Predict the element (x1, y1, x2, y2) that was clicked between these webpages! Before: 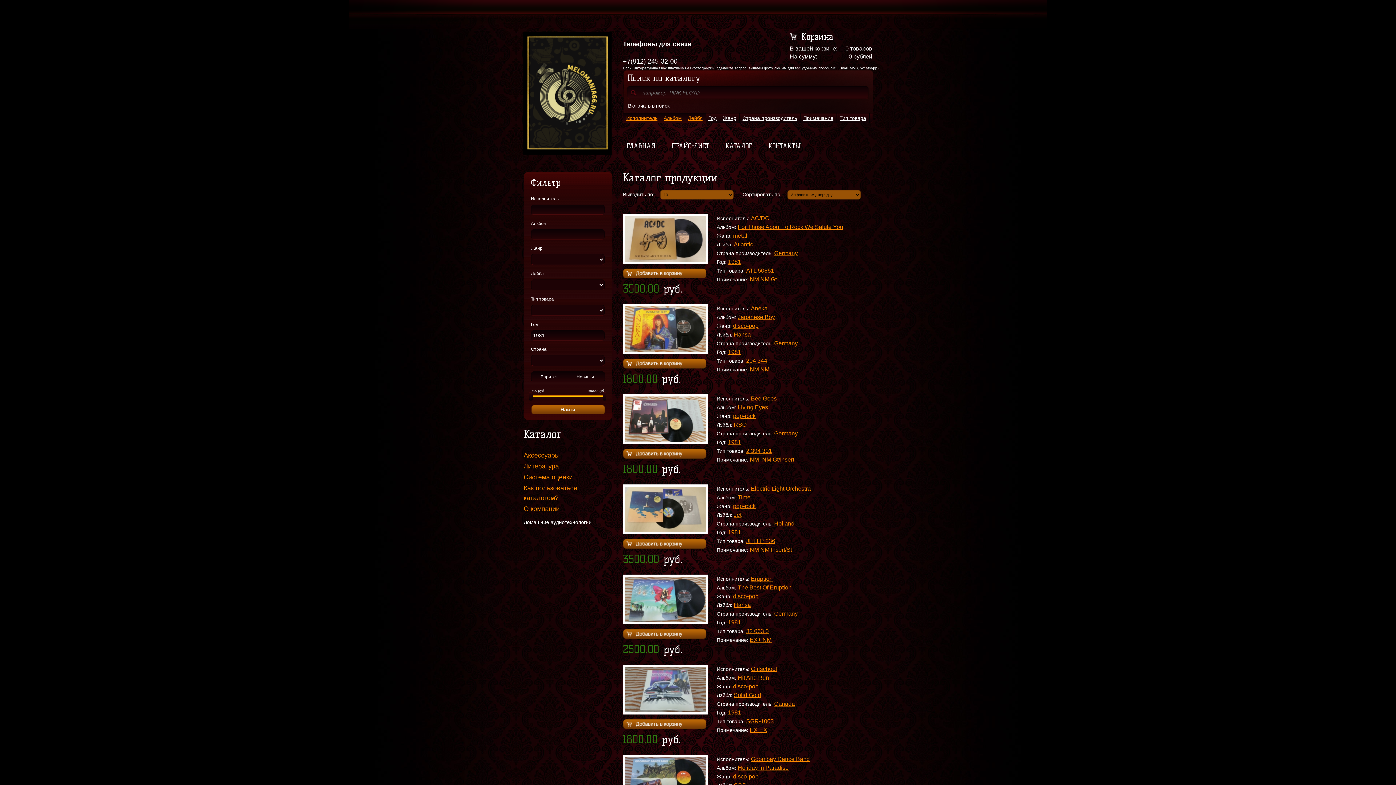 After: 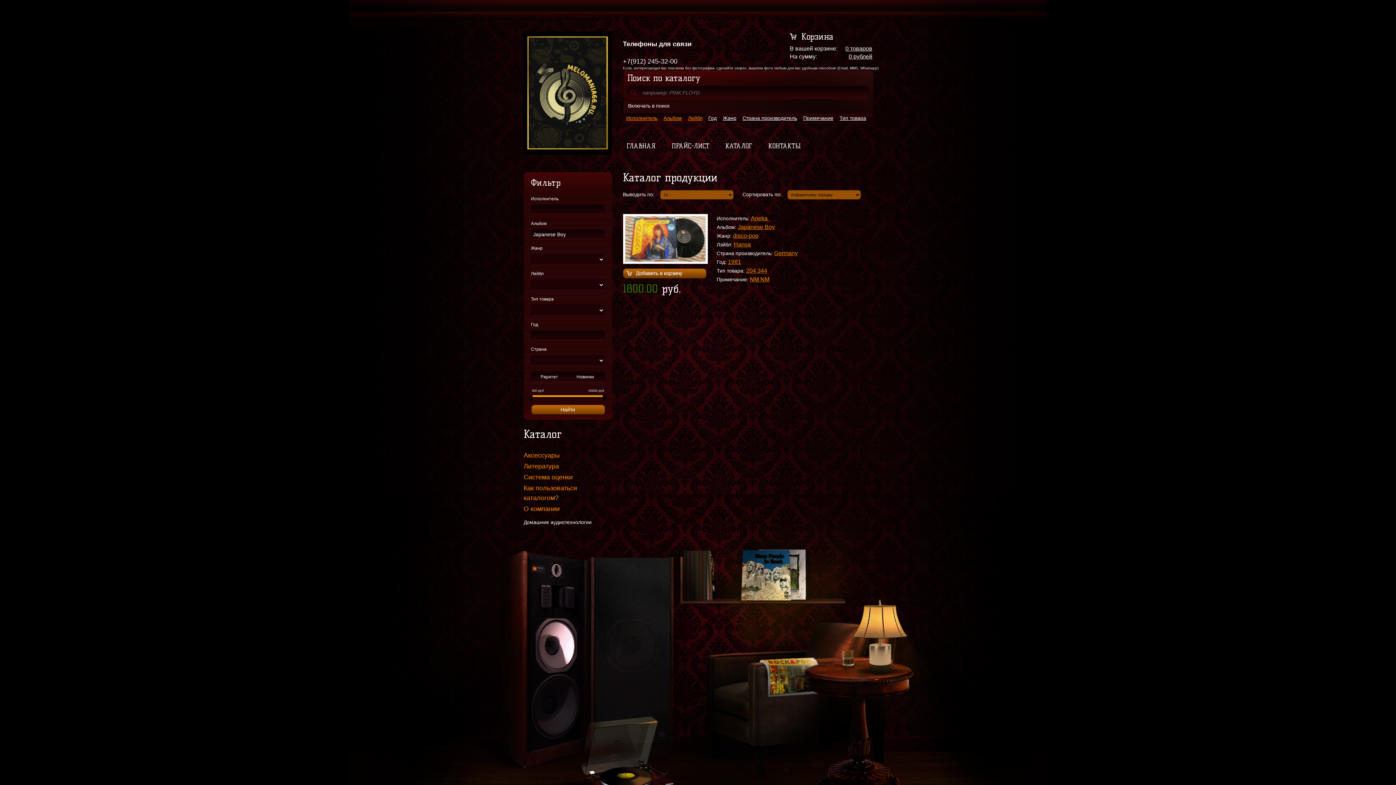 Action: label: Japanese Boy bbox: (738, 314, 775, 320)